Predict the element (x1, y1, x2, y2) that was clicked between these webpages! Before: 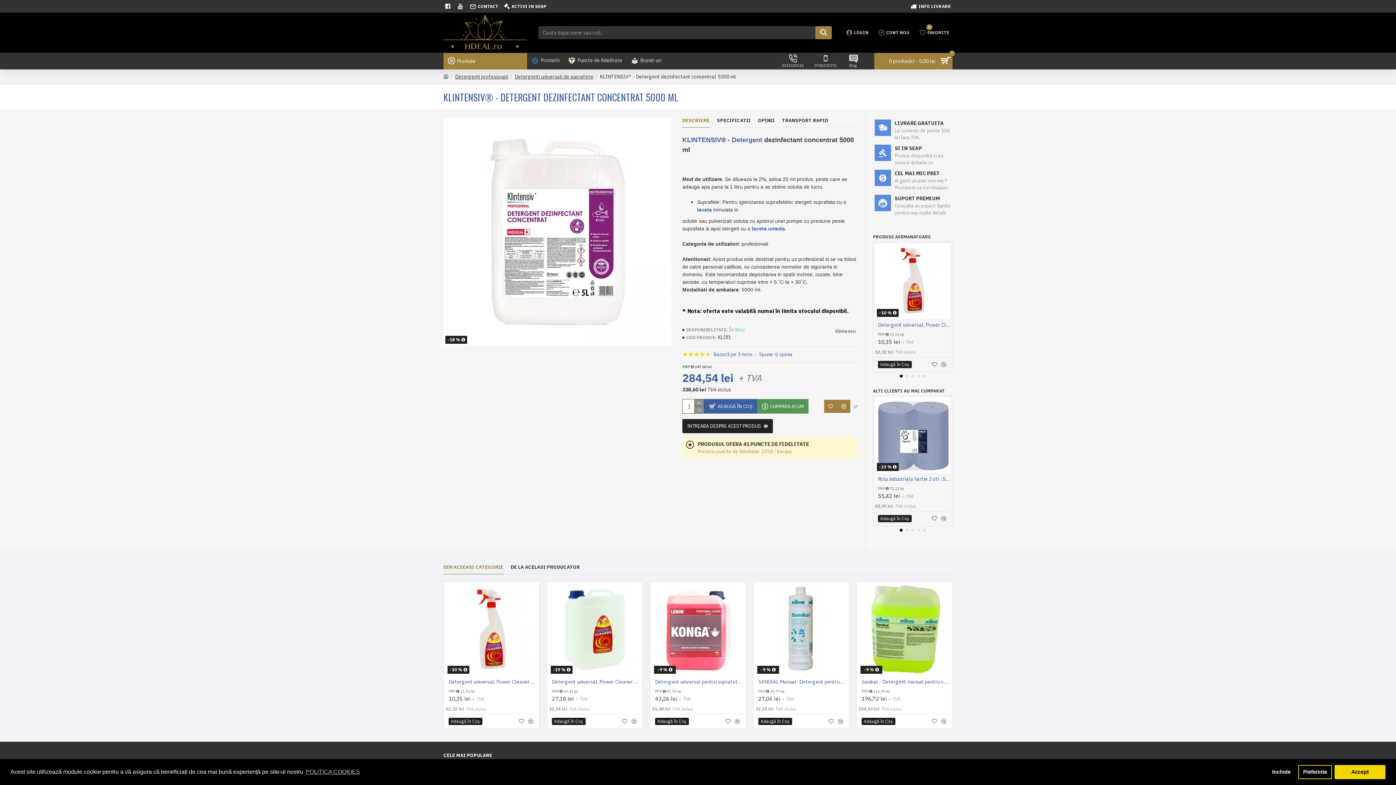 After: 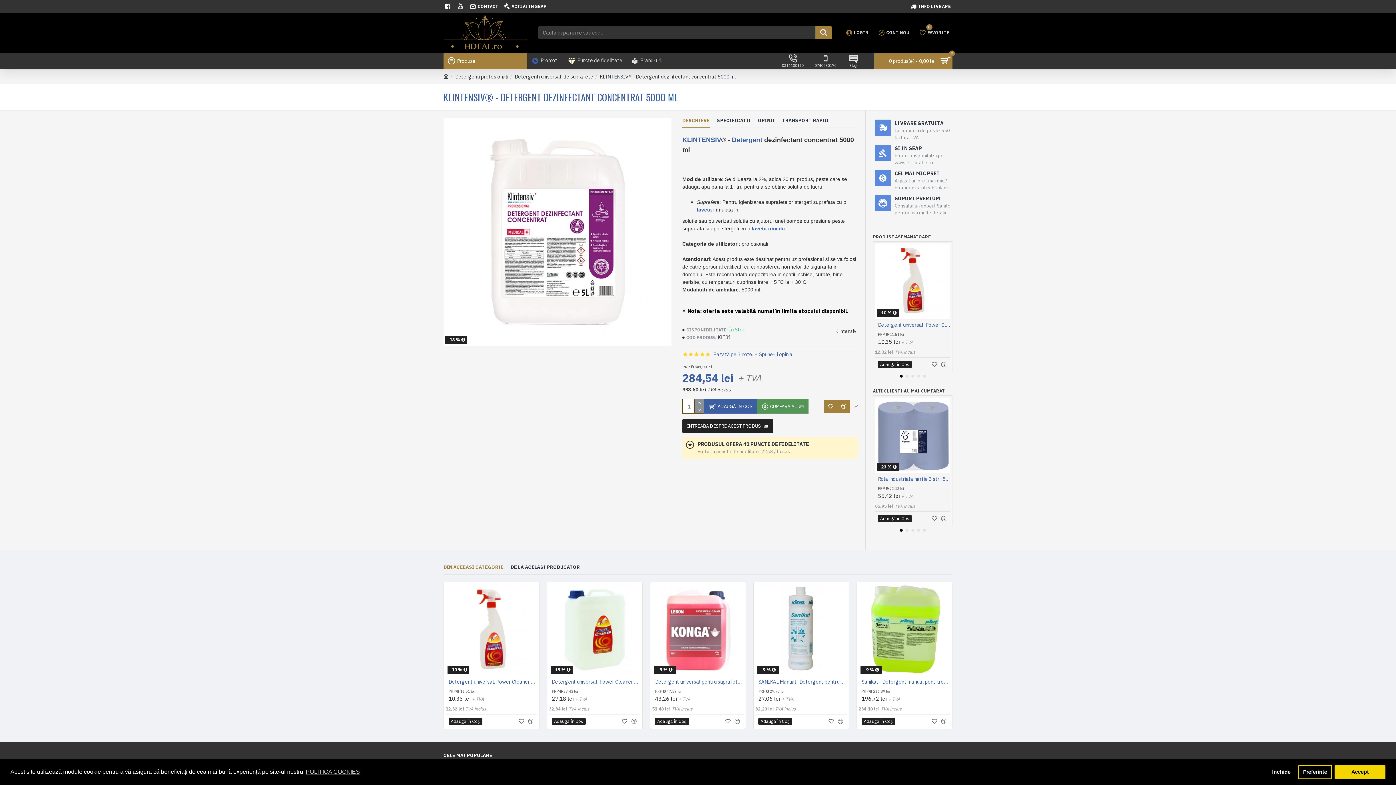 Action: bbox: (443, 564, 503, 574) label: DIN ACEEASI CATEGORIE